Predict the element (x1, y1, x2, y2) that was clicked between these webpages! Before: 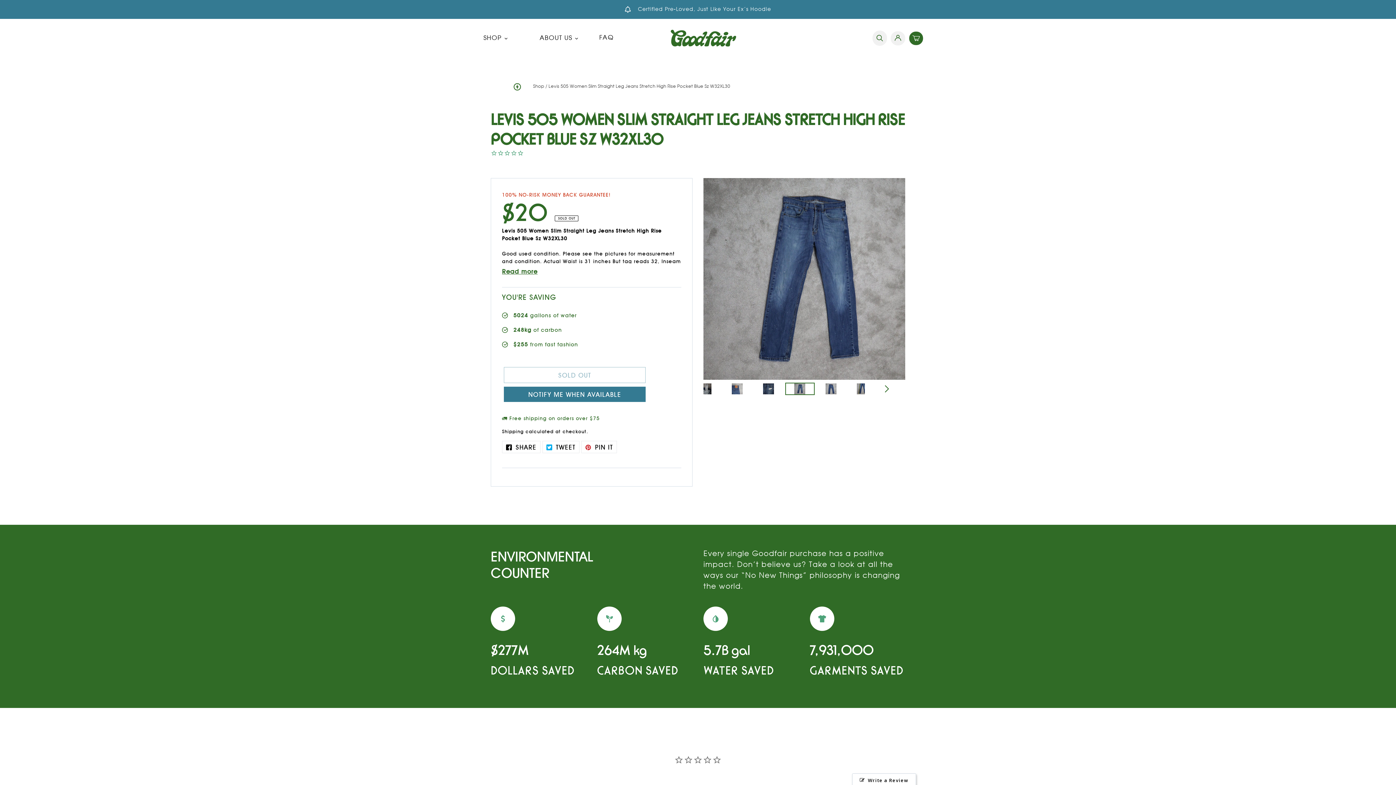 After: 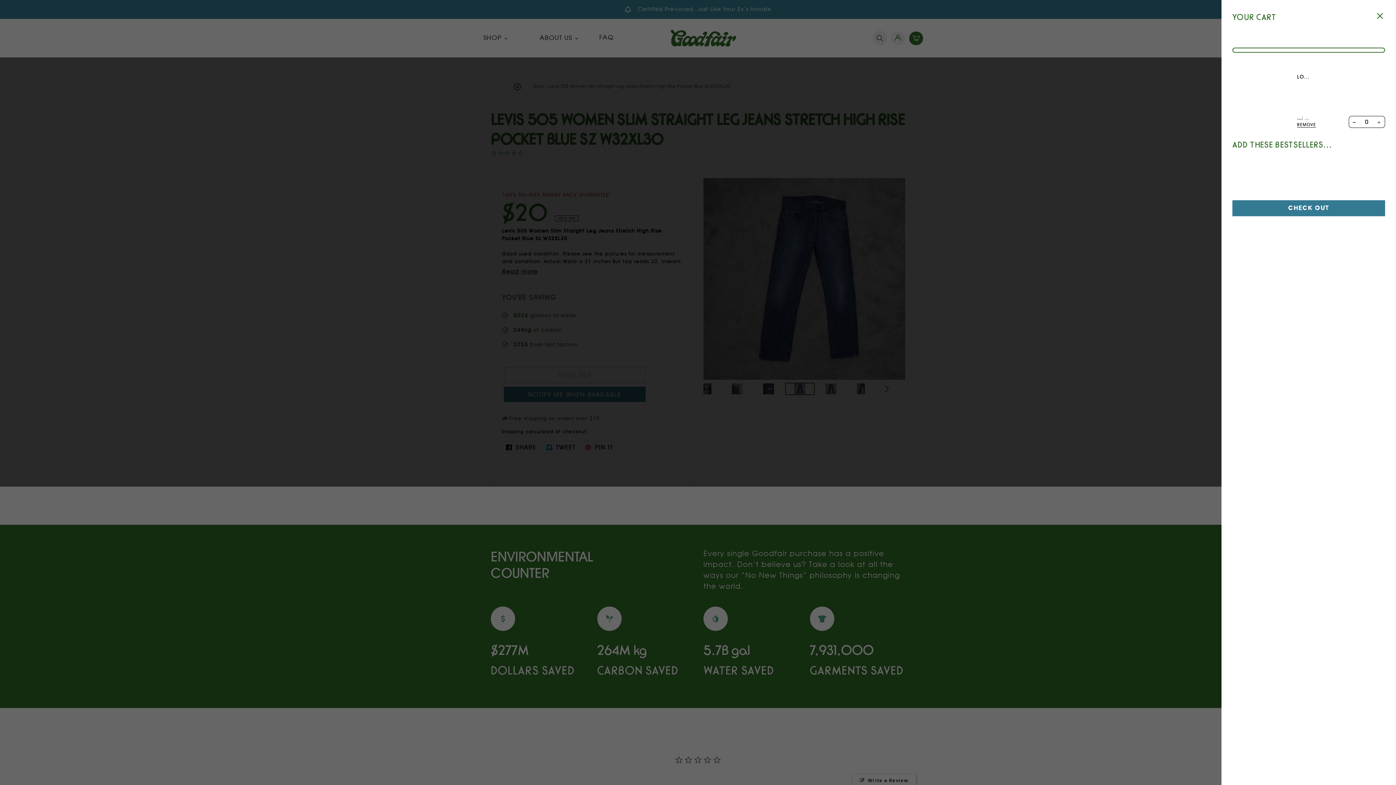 Action: label: Cart bbox: (909, 31, 923, 45)